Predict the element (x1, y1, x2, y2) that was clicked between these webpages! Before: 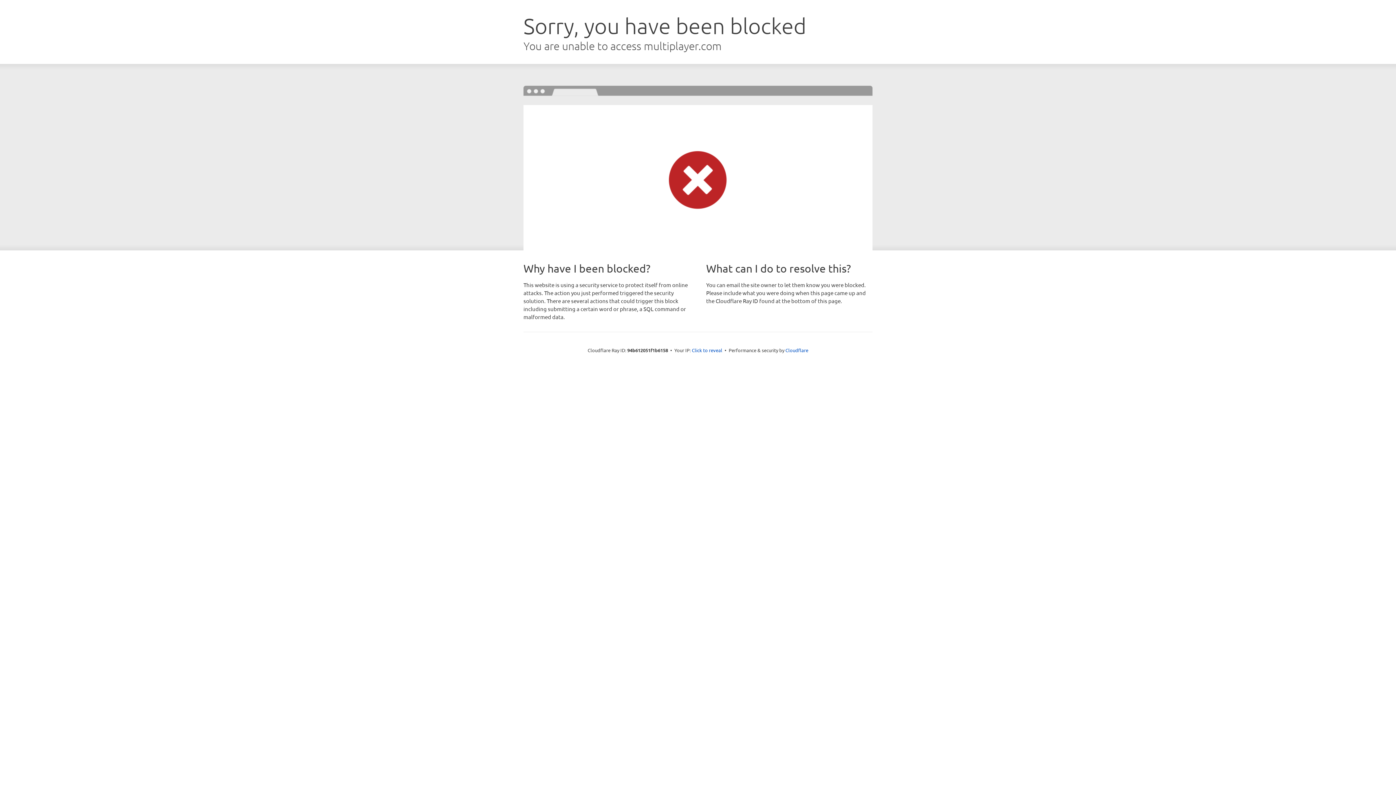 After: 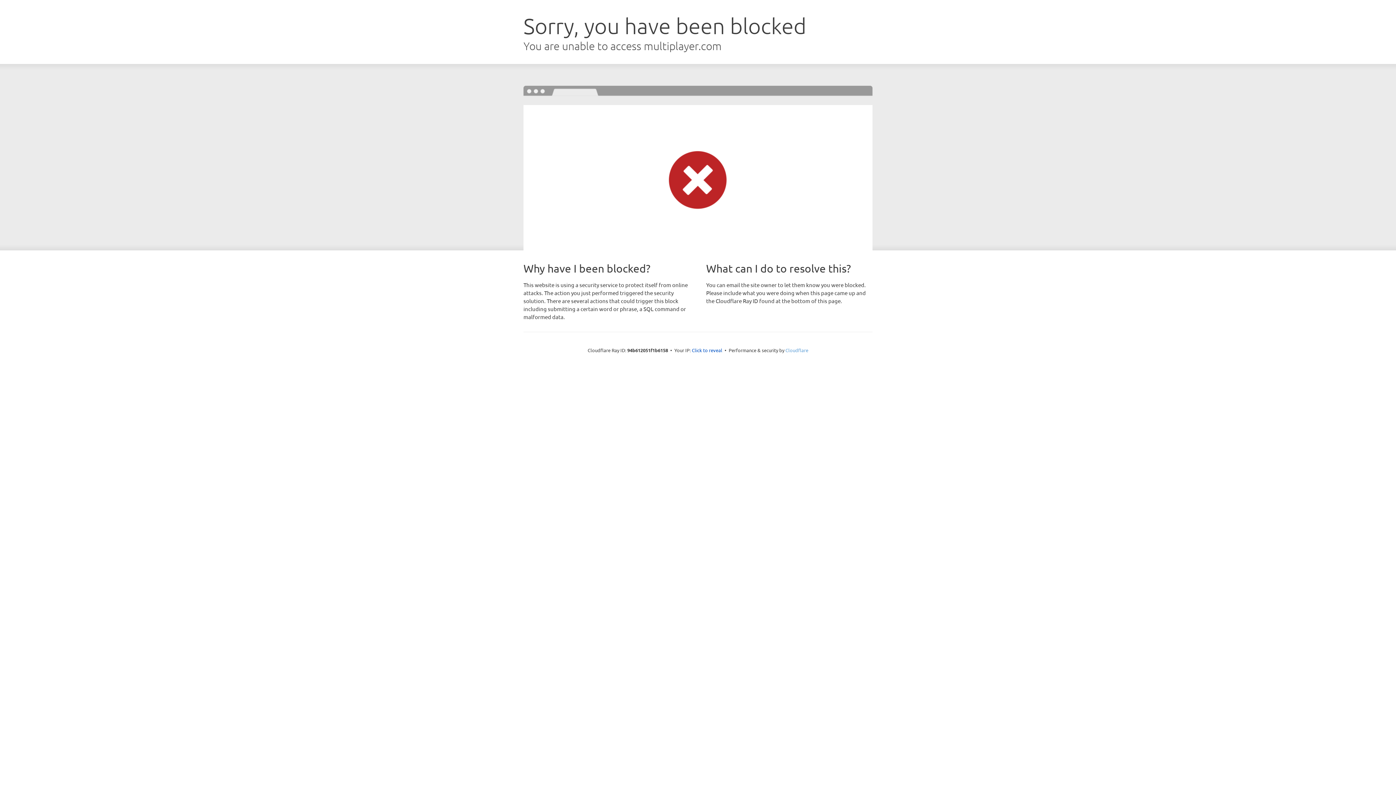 Action: bbox: (785, 347, 808, 353) label: Cloudflare